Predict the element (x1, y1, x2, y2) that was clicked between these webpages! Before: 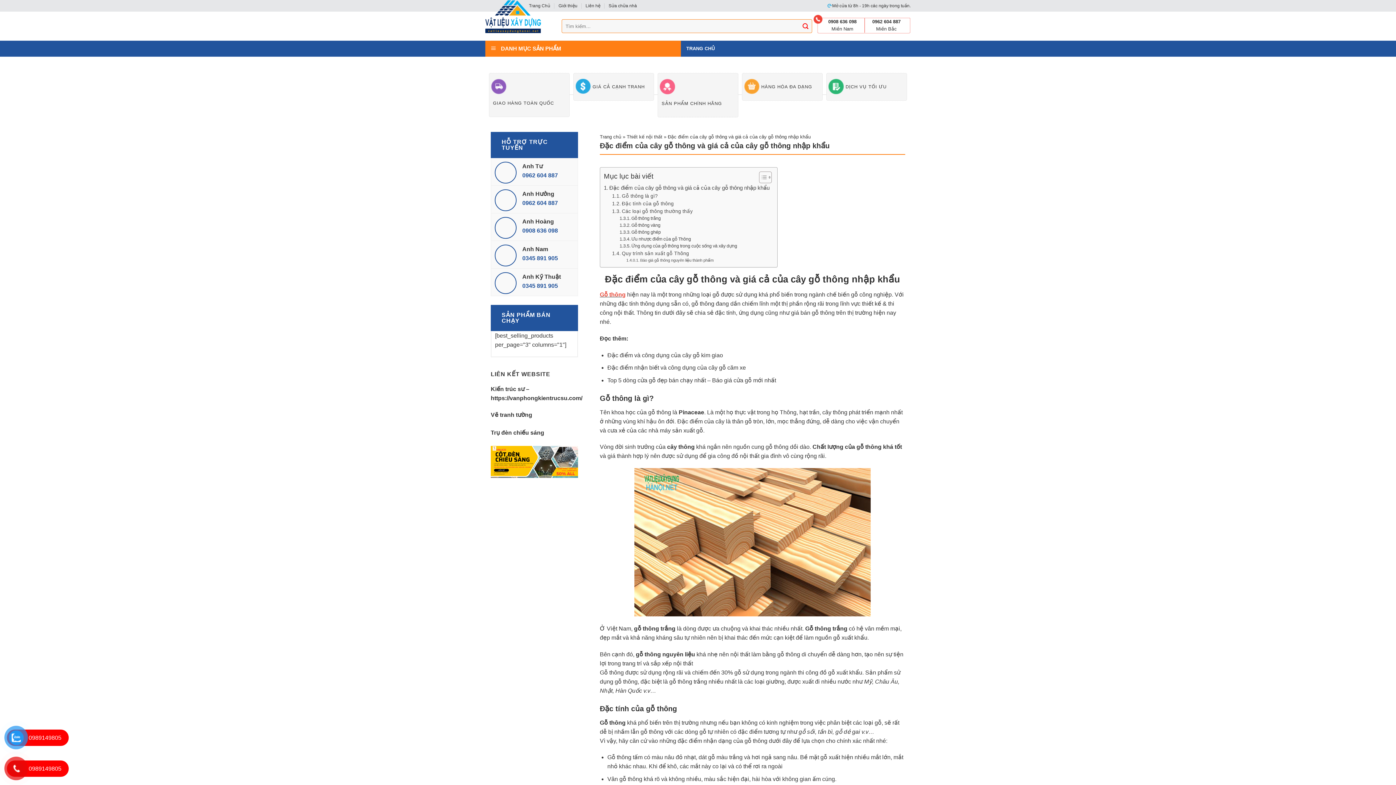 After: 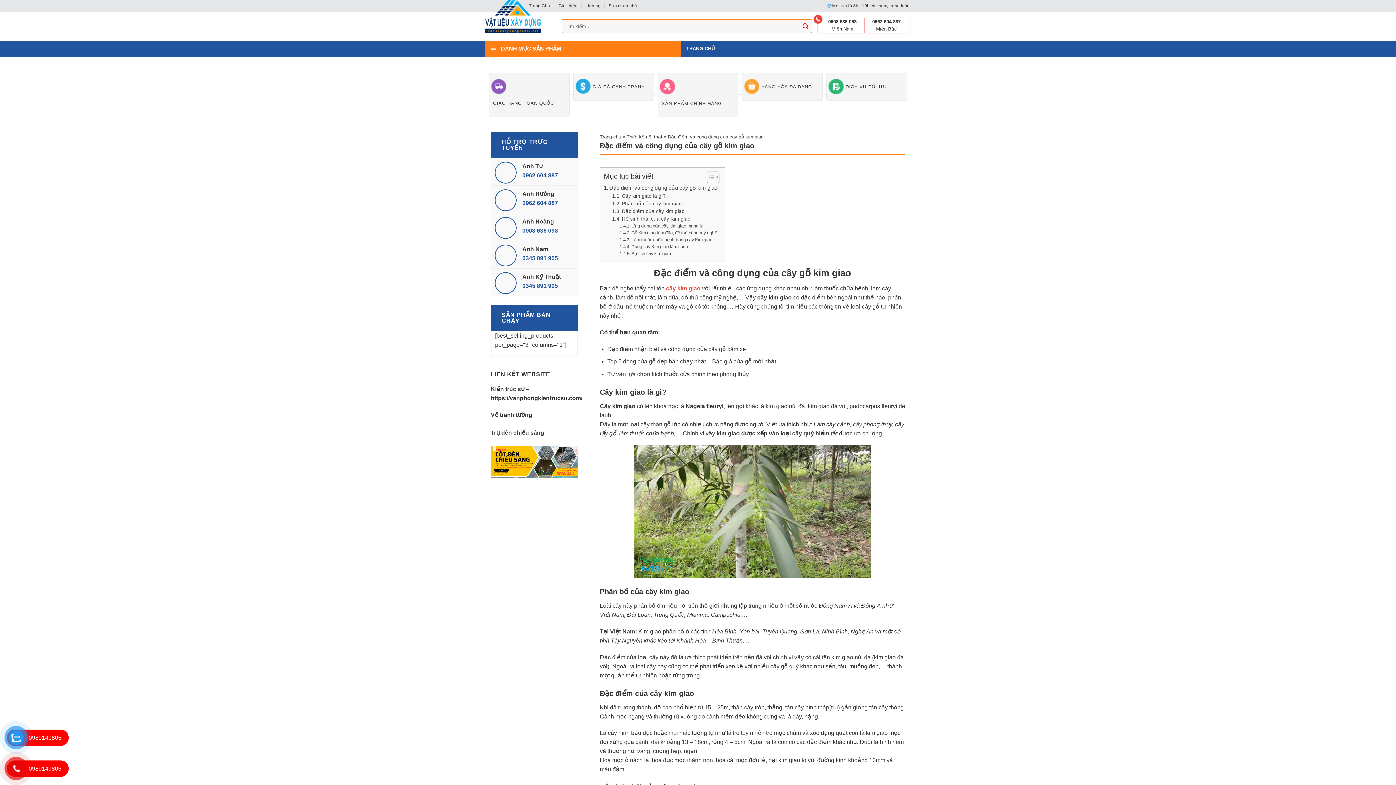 Action: label: gỗ  bbox: (693, 352, 701, 358)